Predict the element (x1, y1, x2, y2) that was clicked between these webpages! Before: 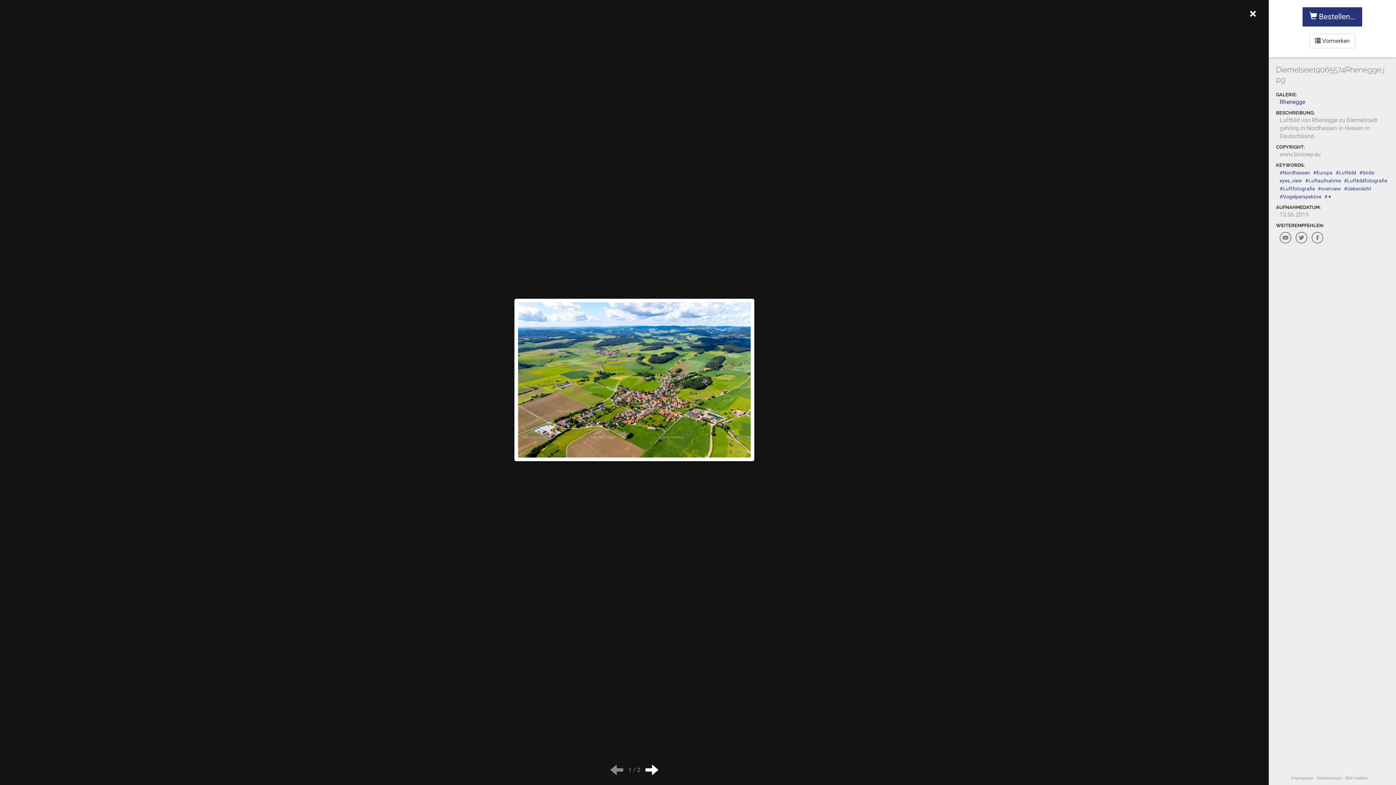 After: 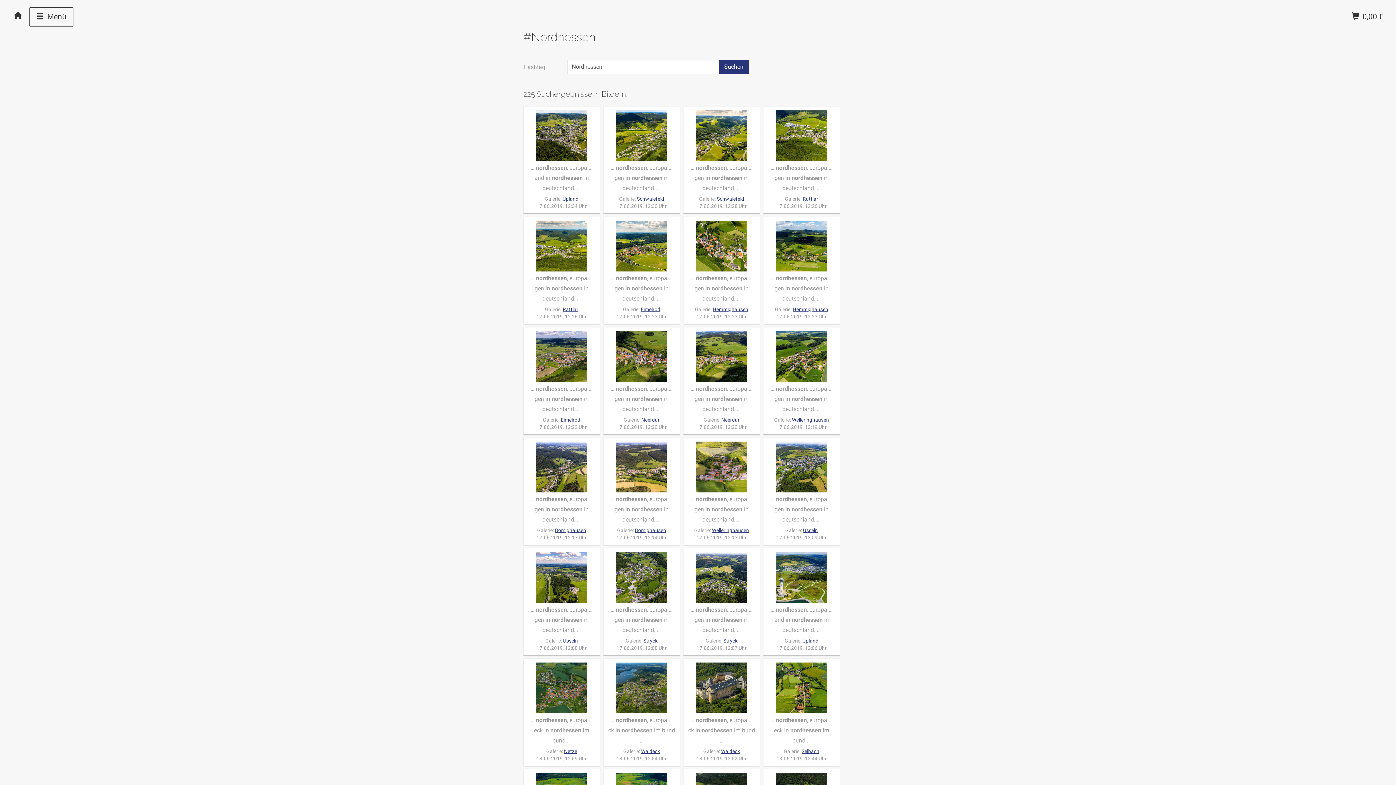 Action: label: #Nordhessen bbox: (1280, 169, 1310, 175)